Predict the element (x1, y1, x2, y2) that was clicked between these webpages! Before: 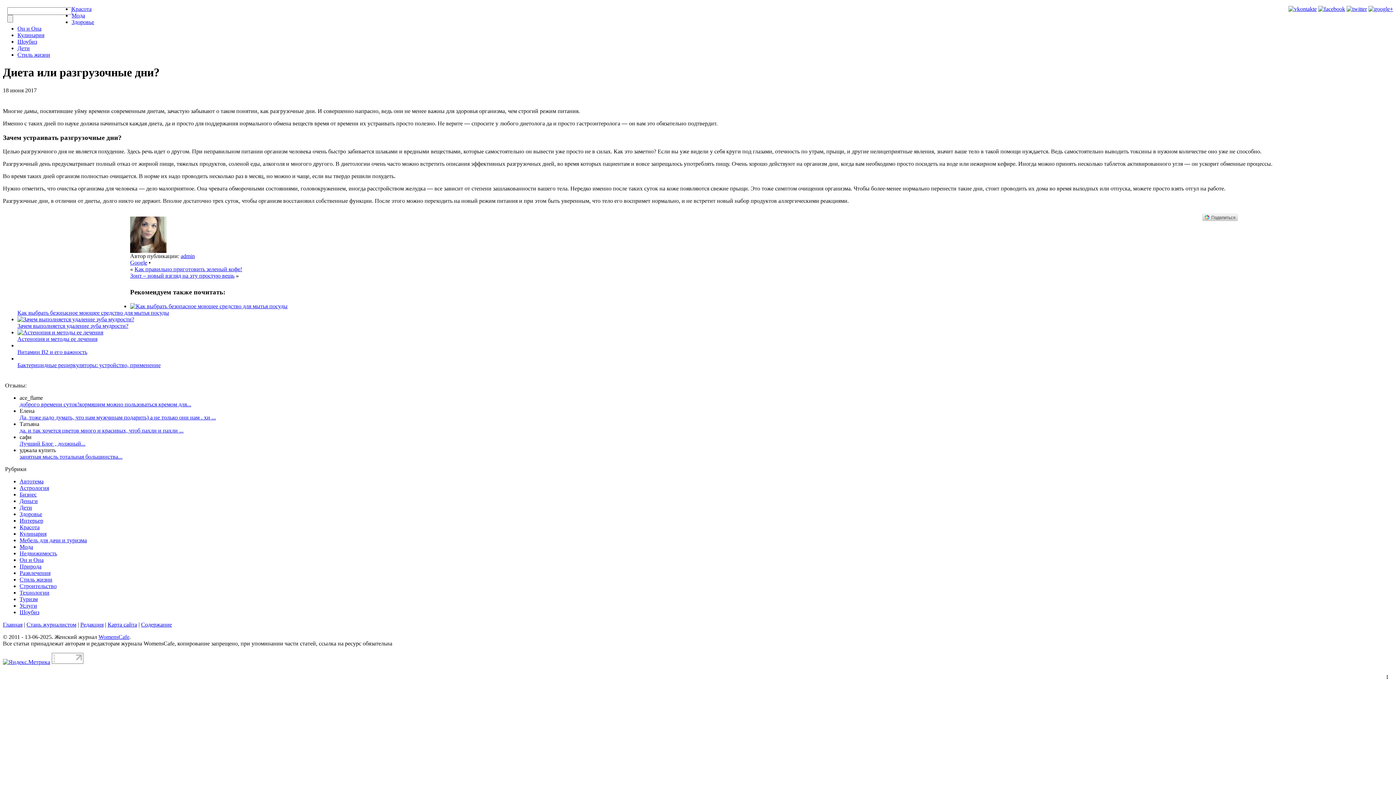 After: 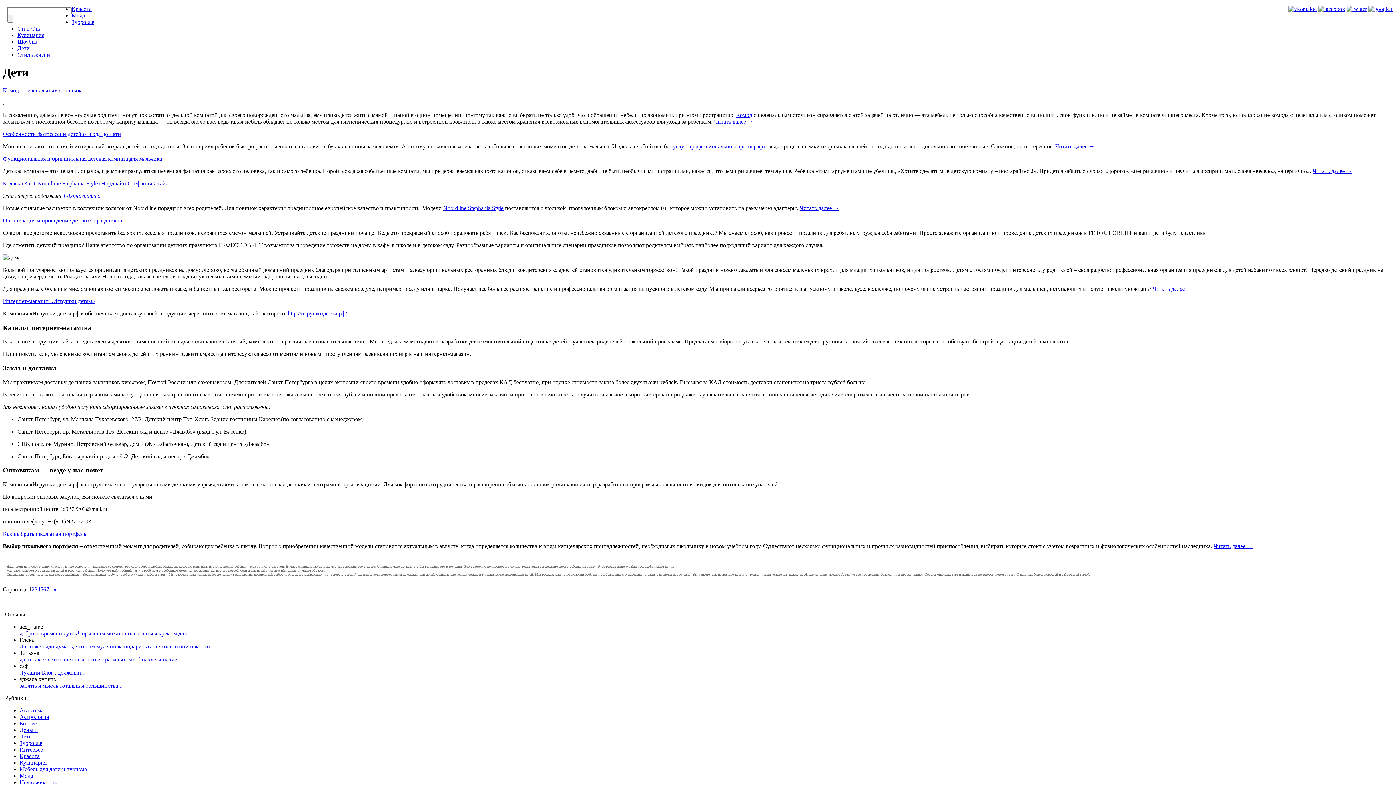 Action: bbox: (17, 45, 29, 51) label: Дети